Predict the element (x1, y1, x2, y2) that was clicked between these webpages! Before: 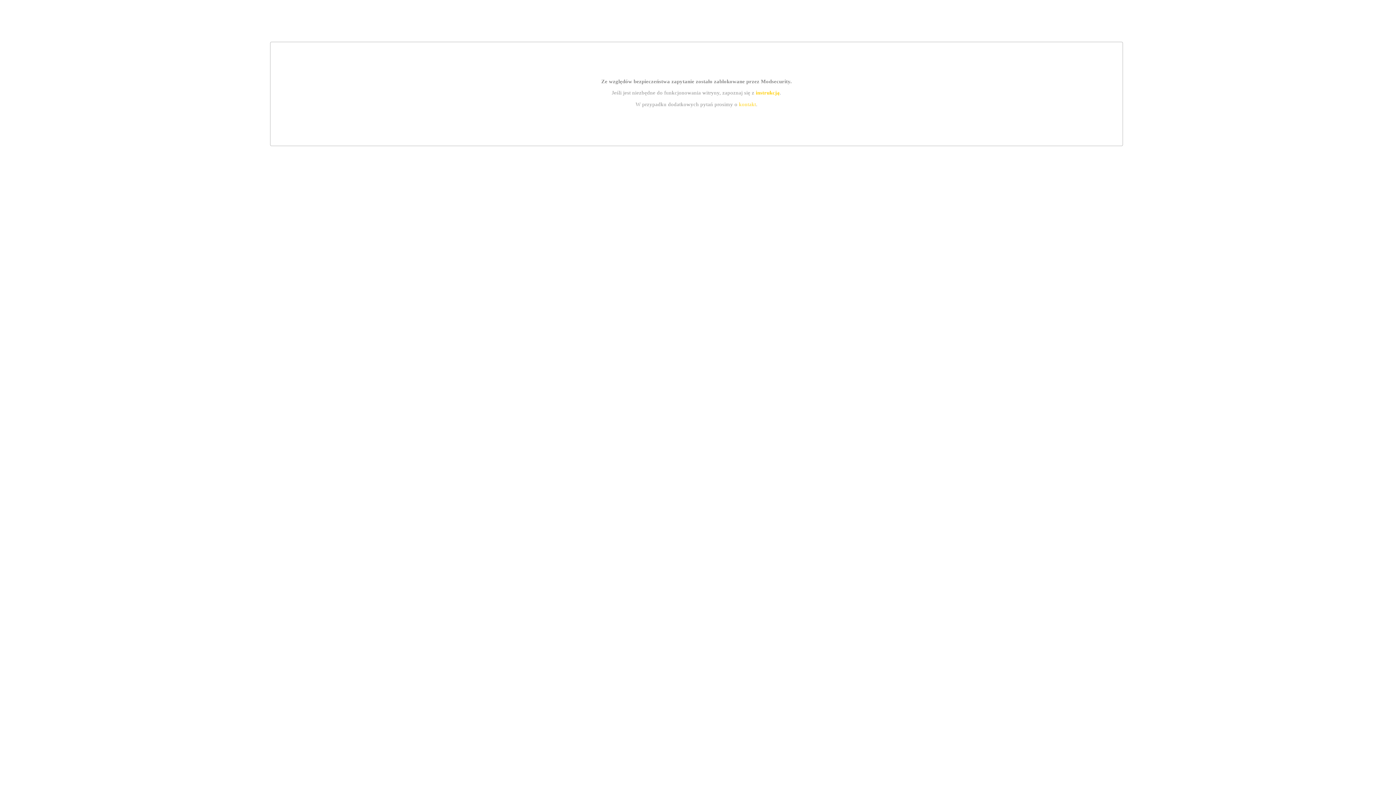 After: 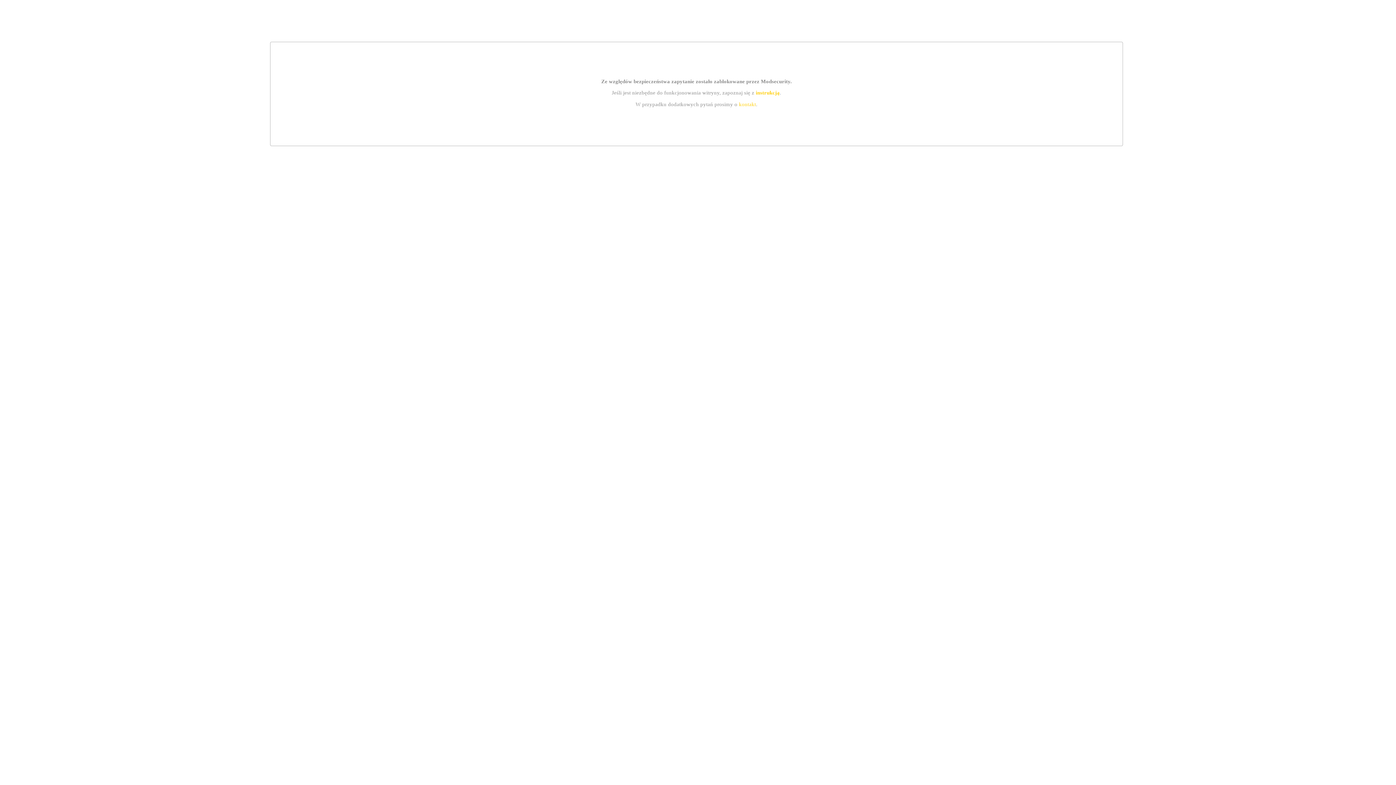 Action: label: kontakt bbox: (739, 101, 756, 107)